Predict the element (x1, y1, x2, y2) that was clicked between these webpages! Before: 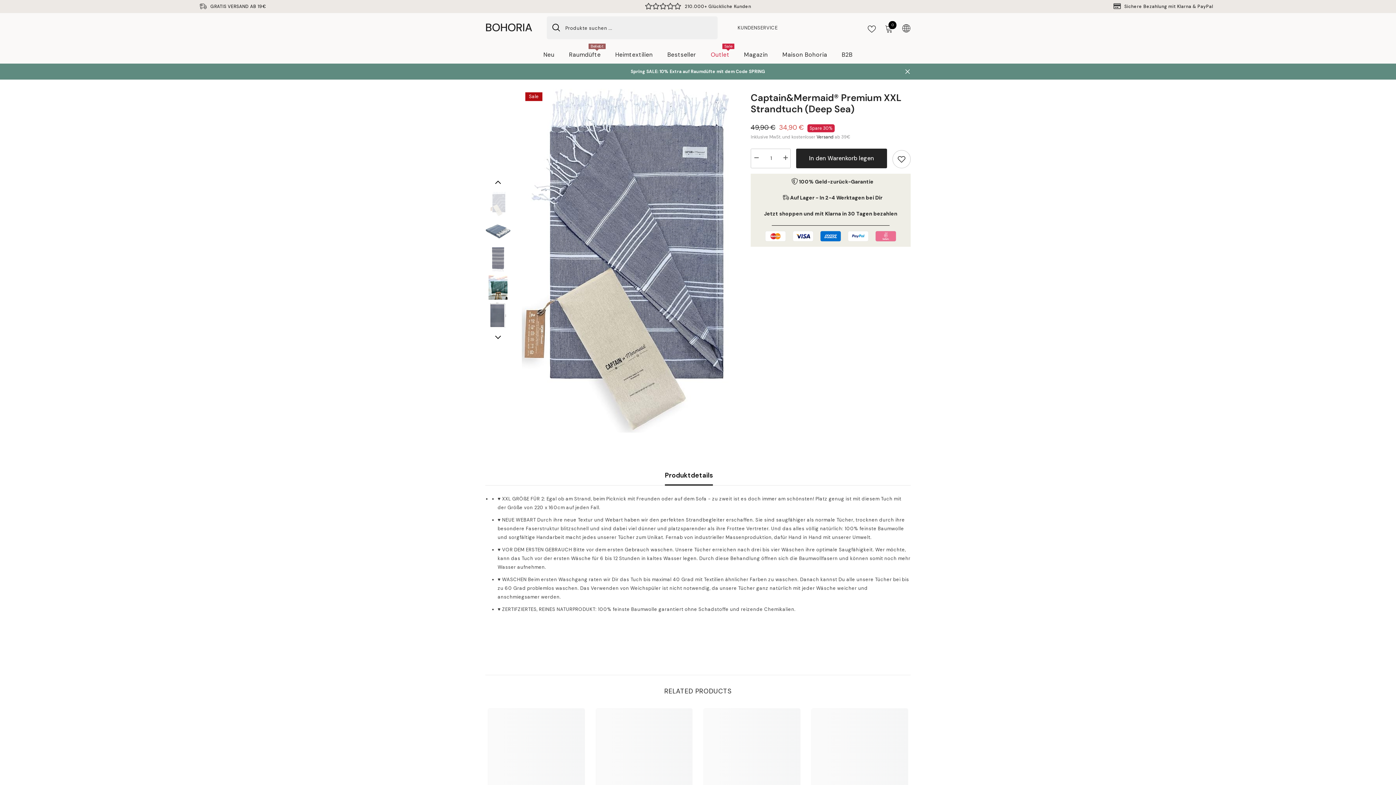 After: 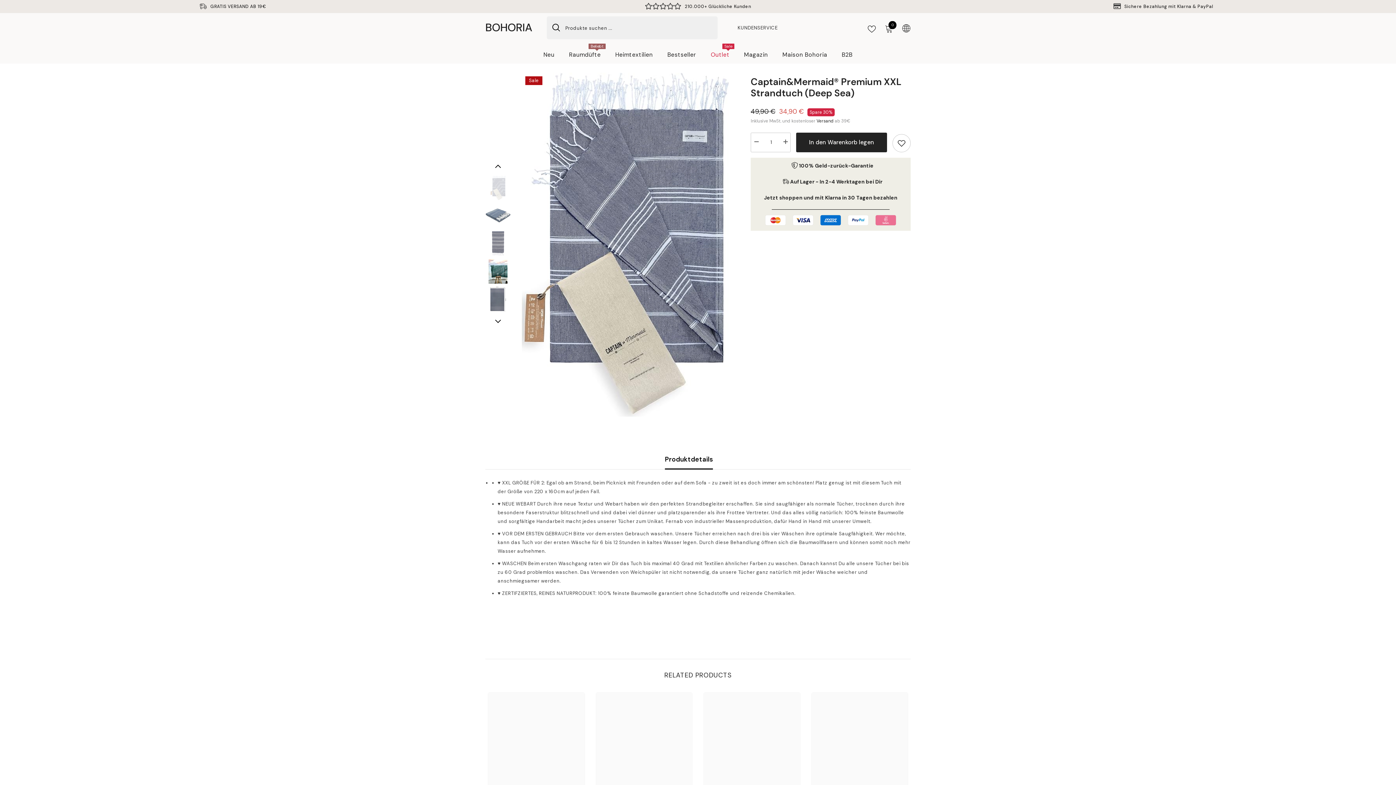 Action: label: Schließen bbox: (904, 68, 910, 74)